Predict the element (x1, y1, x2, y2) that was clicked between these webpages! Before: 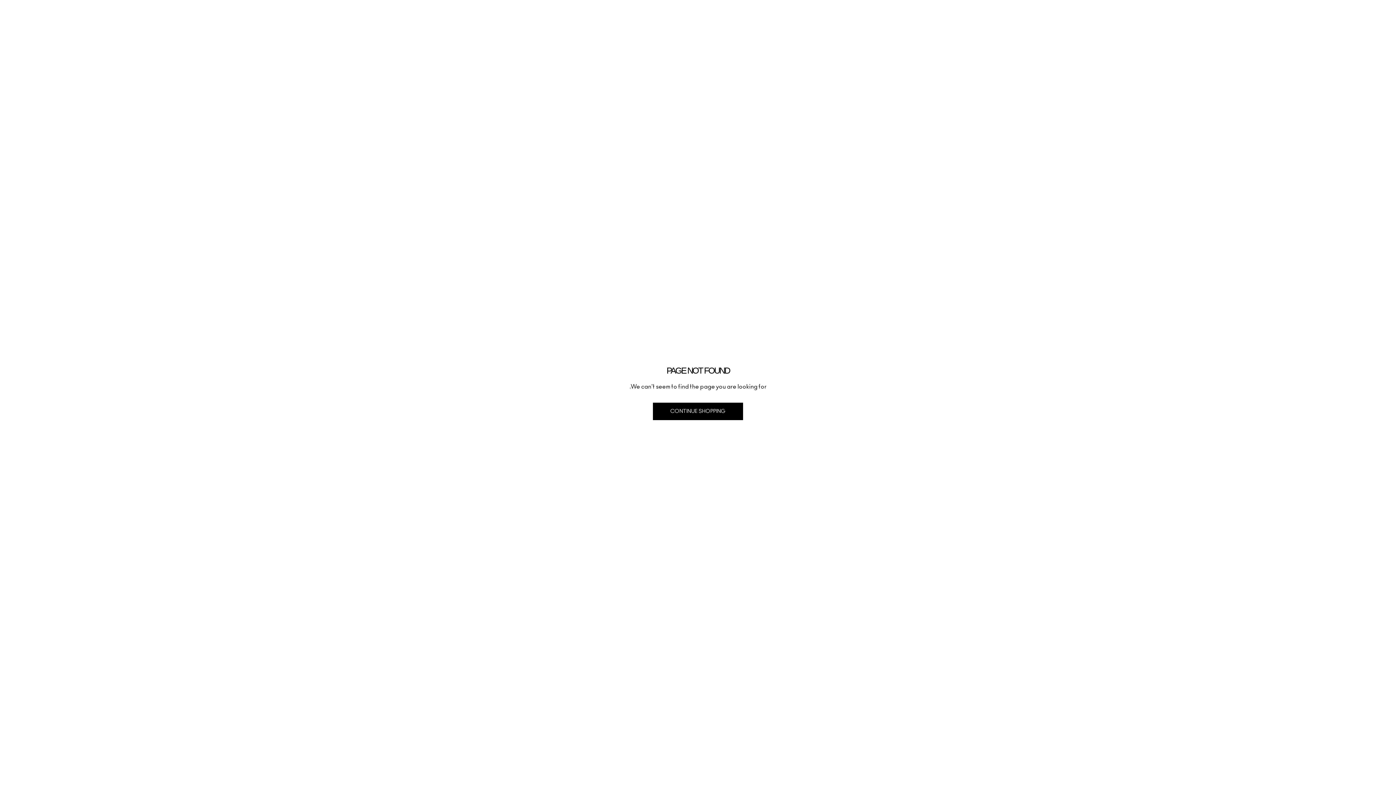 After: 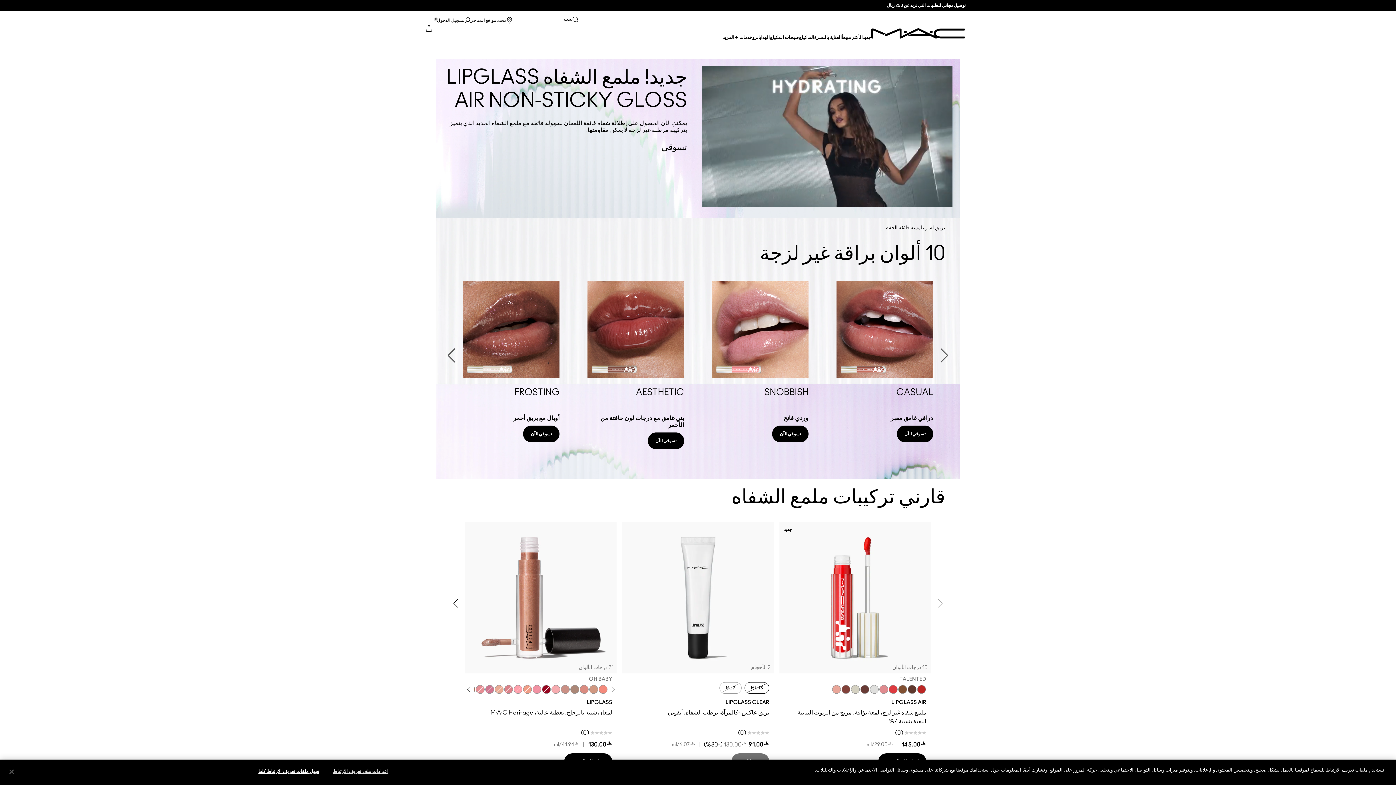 Action: label: CONTINUE SHOPPING bbox: (653, 402, 743, 420)